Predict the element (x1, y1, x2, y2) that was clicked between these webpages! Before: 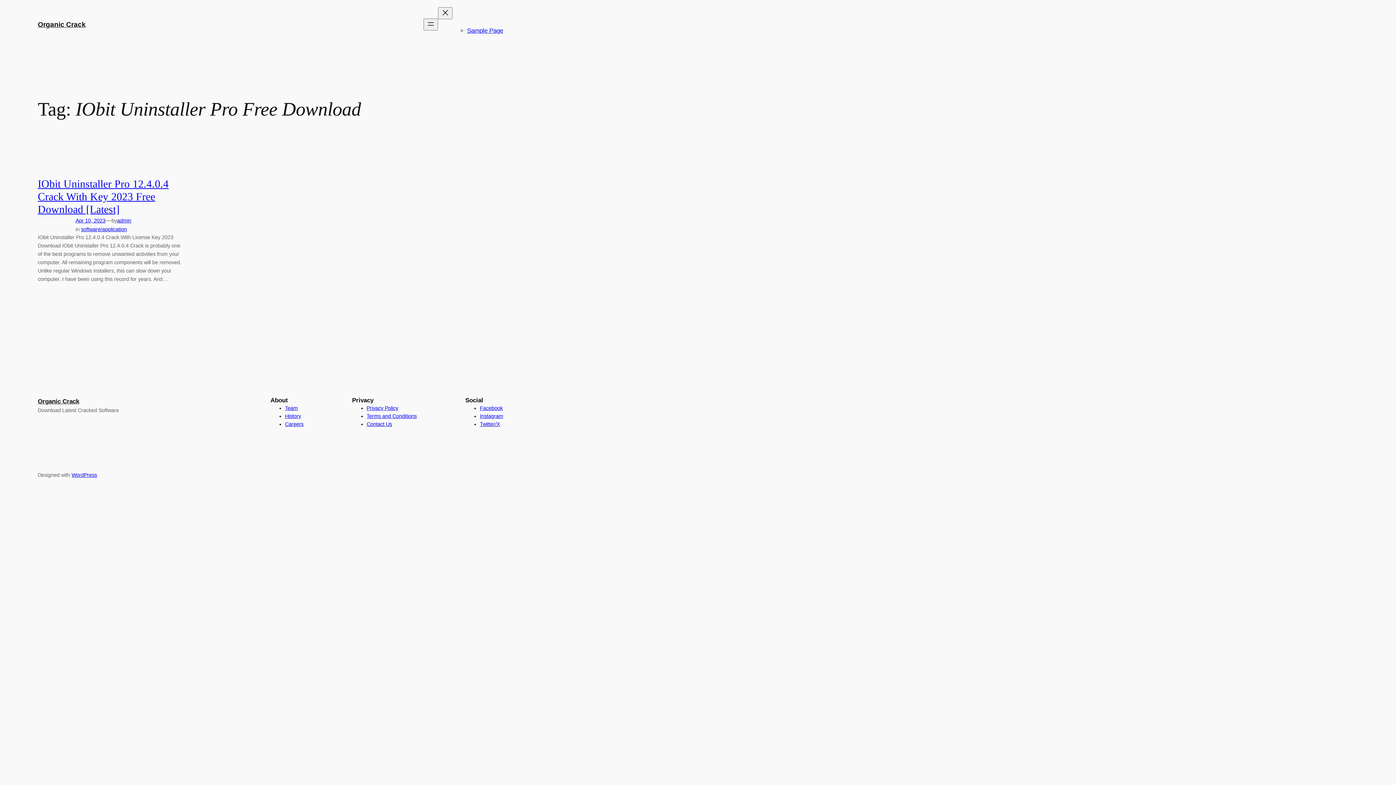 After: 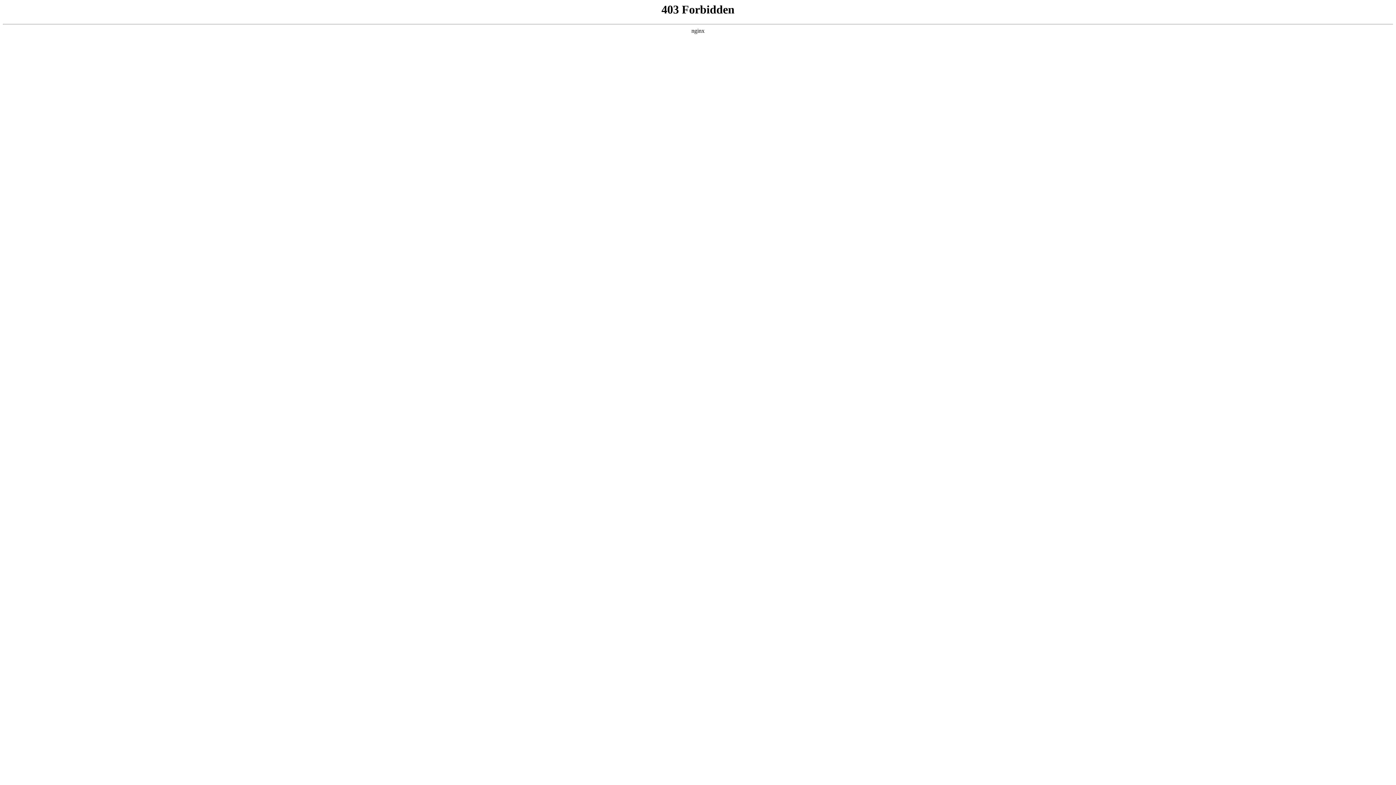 Action: label: WordPress bbox: (71, 472, 97, 478)